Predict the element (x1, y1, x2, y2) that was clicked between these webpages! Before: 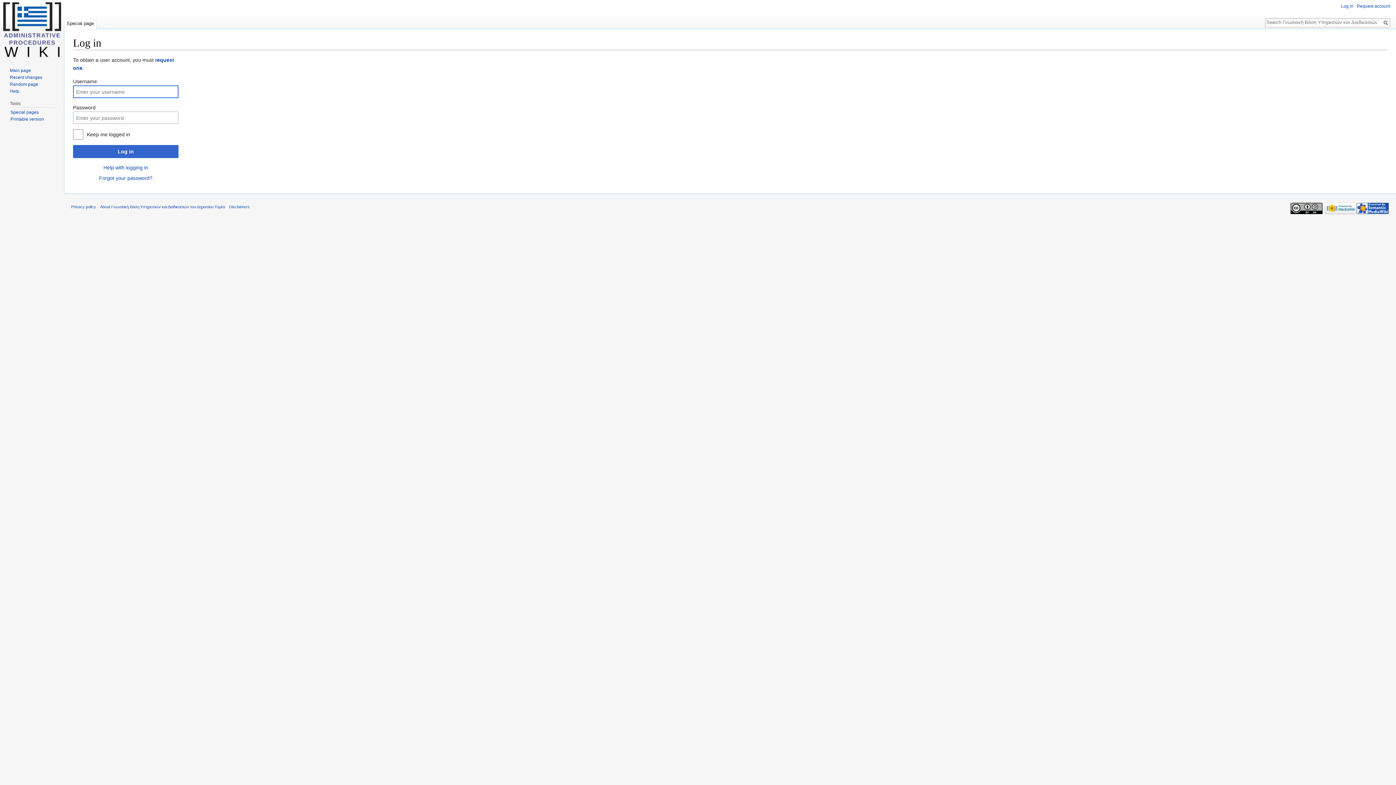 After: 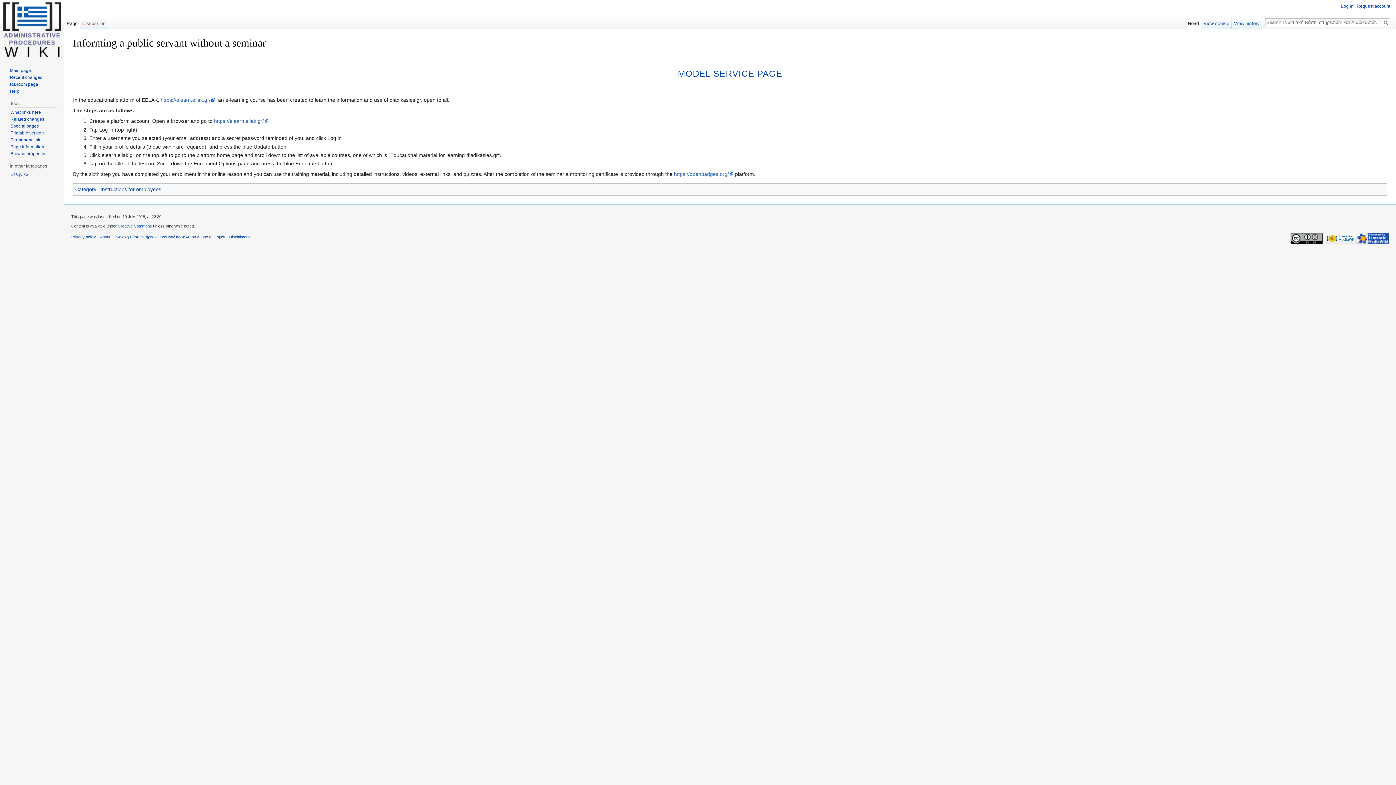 Action: label: Random page bbox: (9, 81, 38, 86)